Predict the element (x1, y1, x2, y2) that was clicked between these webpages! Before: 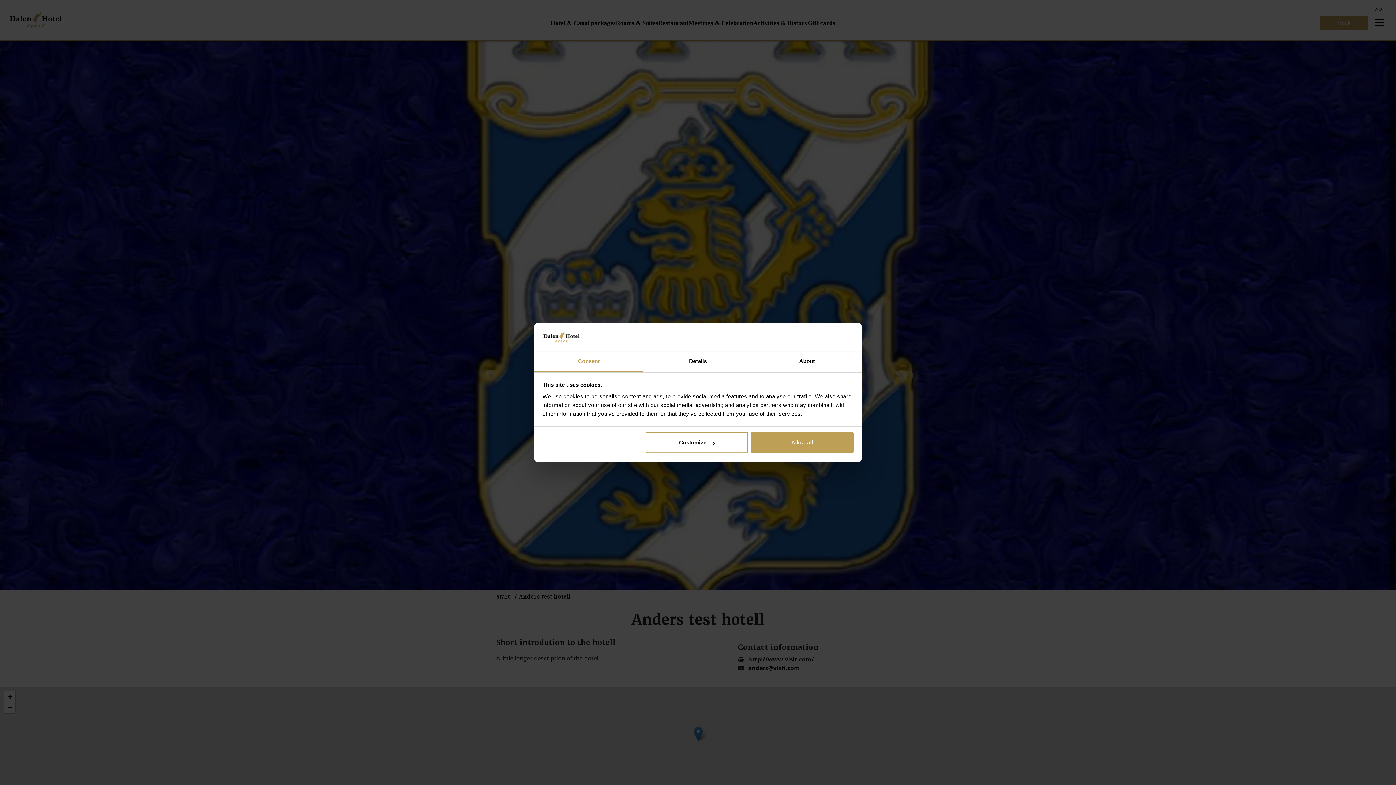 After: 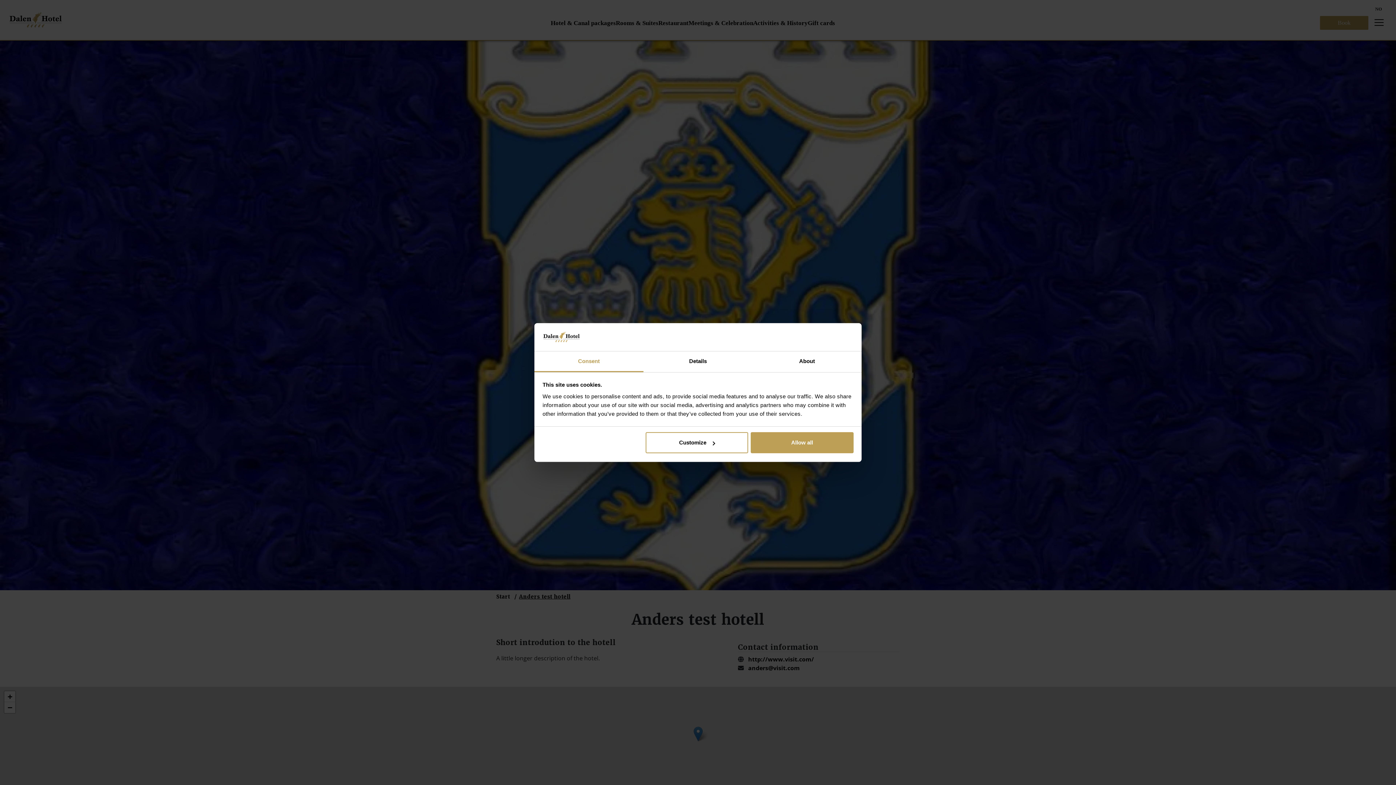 Action: label: Consent bbox: (534, 351, 643, 372)